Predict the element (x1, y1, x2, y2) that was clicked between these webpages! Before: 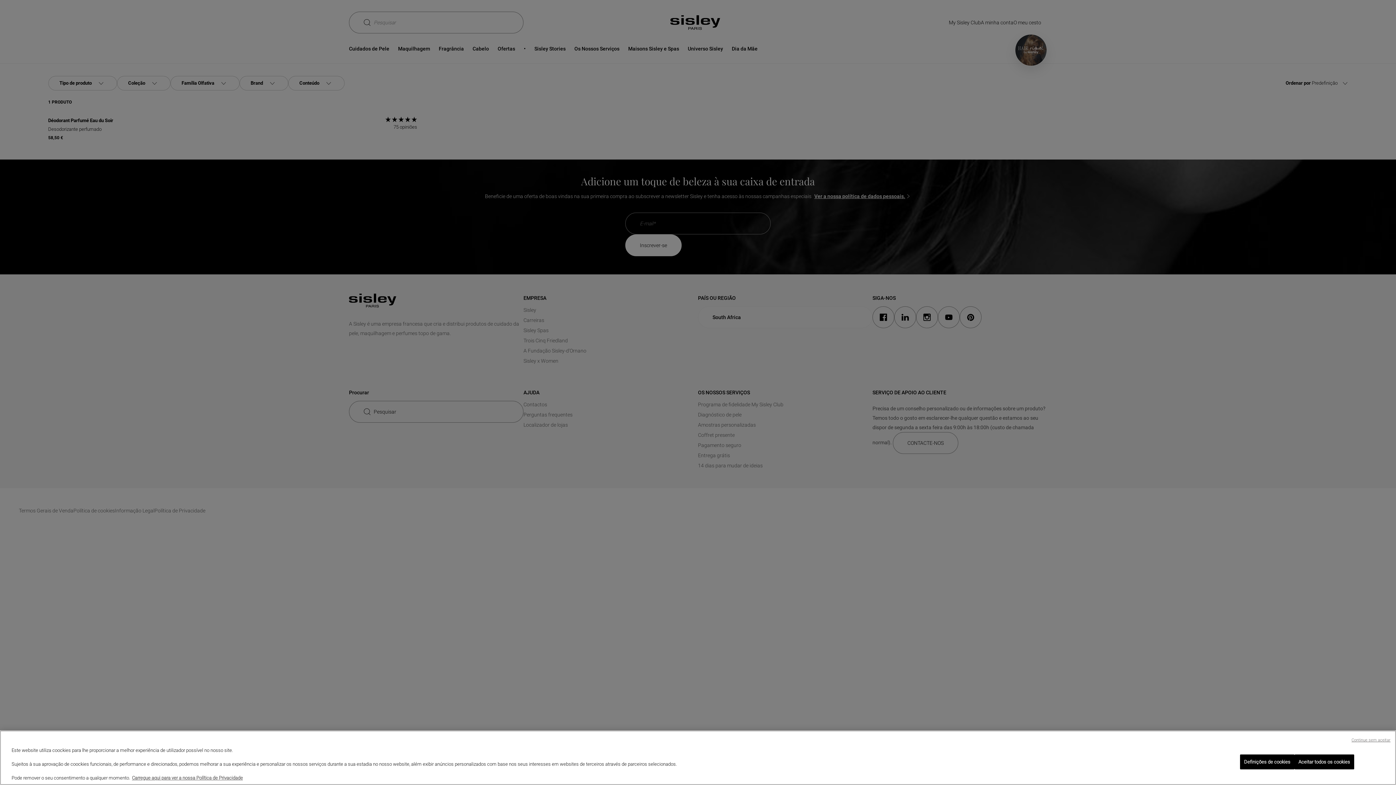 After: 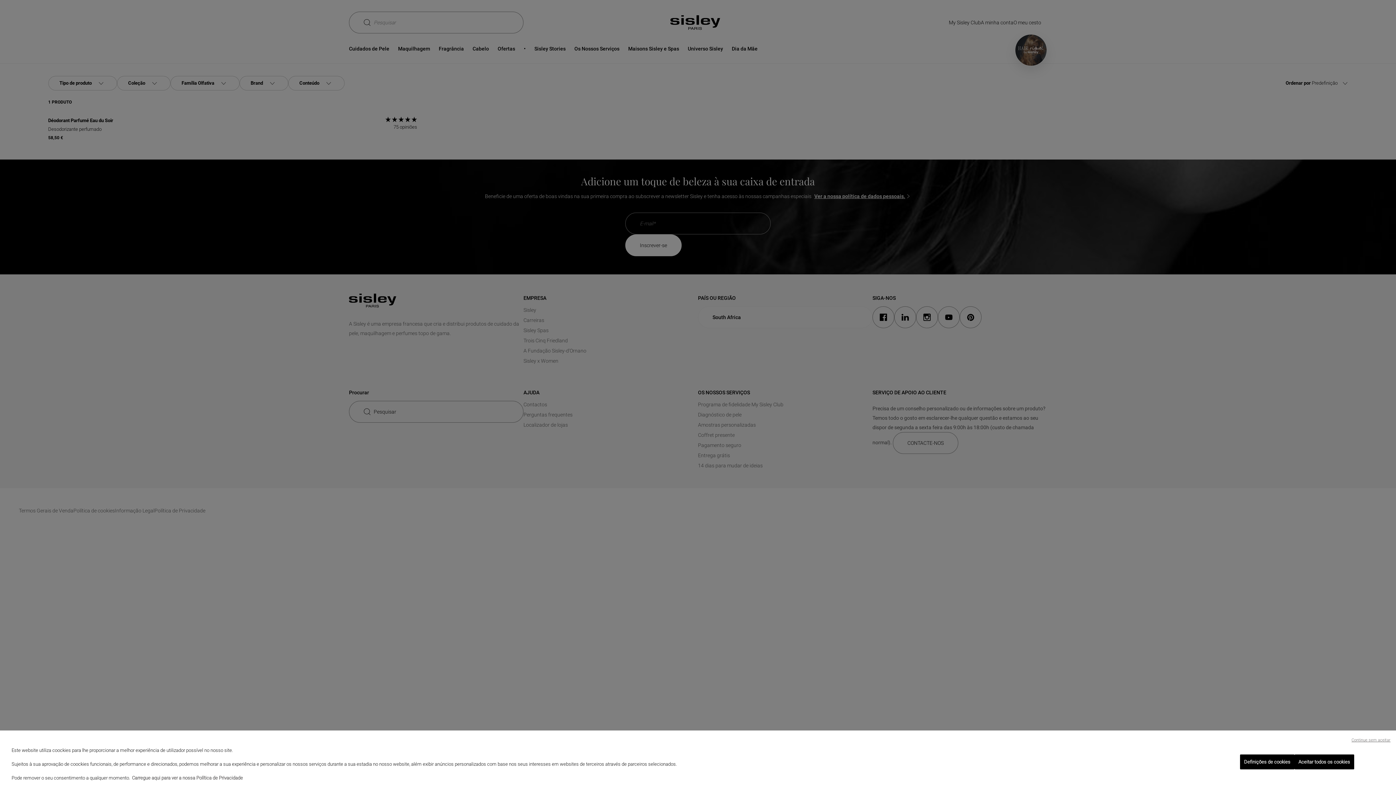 Action: label: Mais informação sobre a sua privacidade, abre num separador novo bbox: (132, 775, 242, 781)